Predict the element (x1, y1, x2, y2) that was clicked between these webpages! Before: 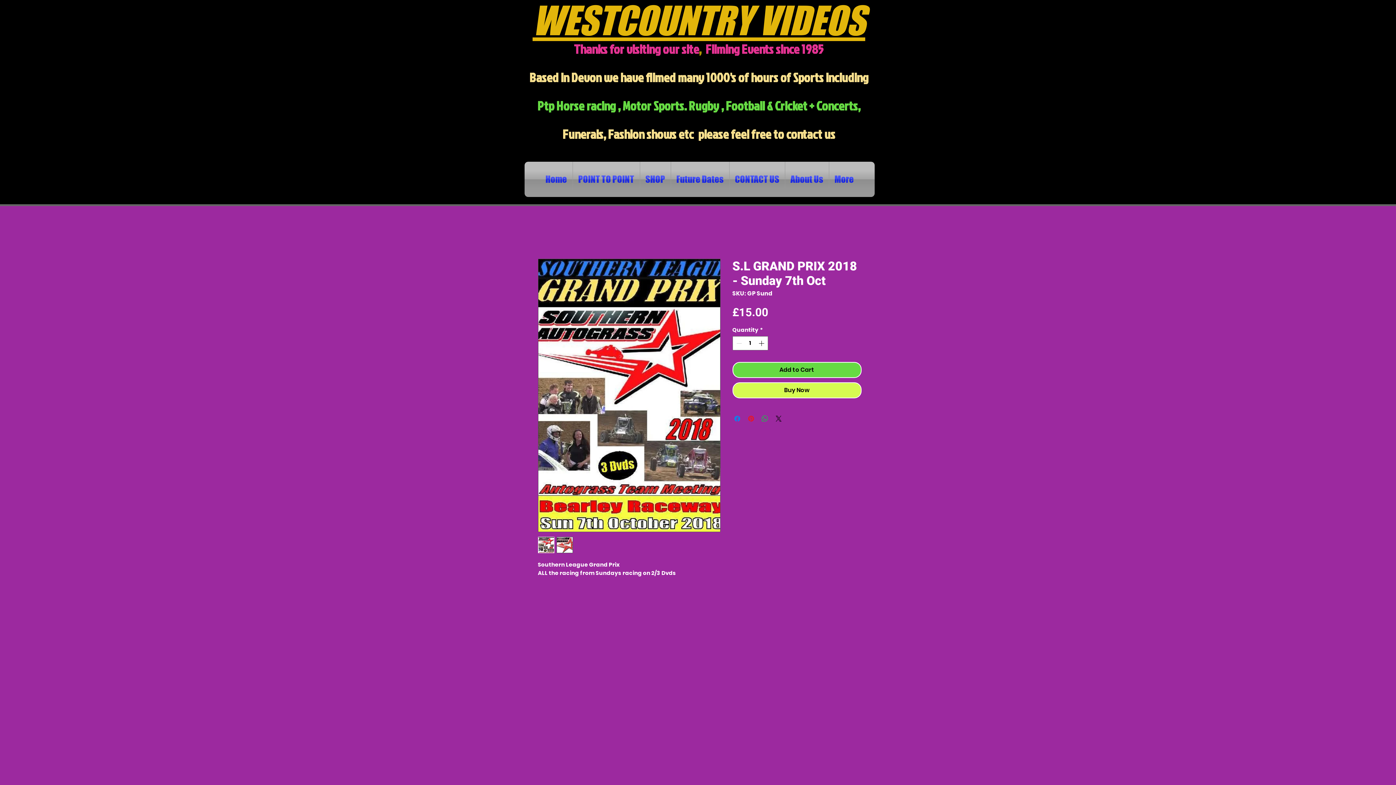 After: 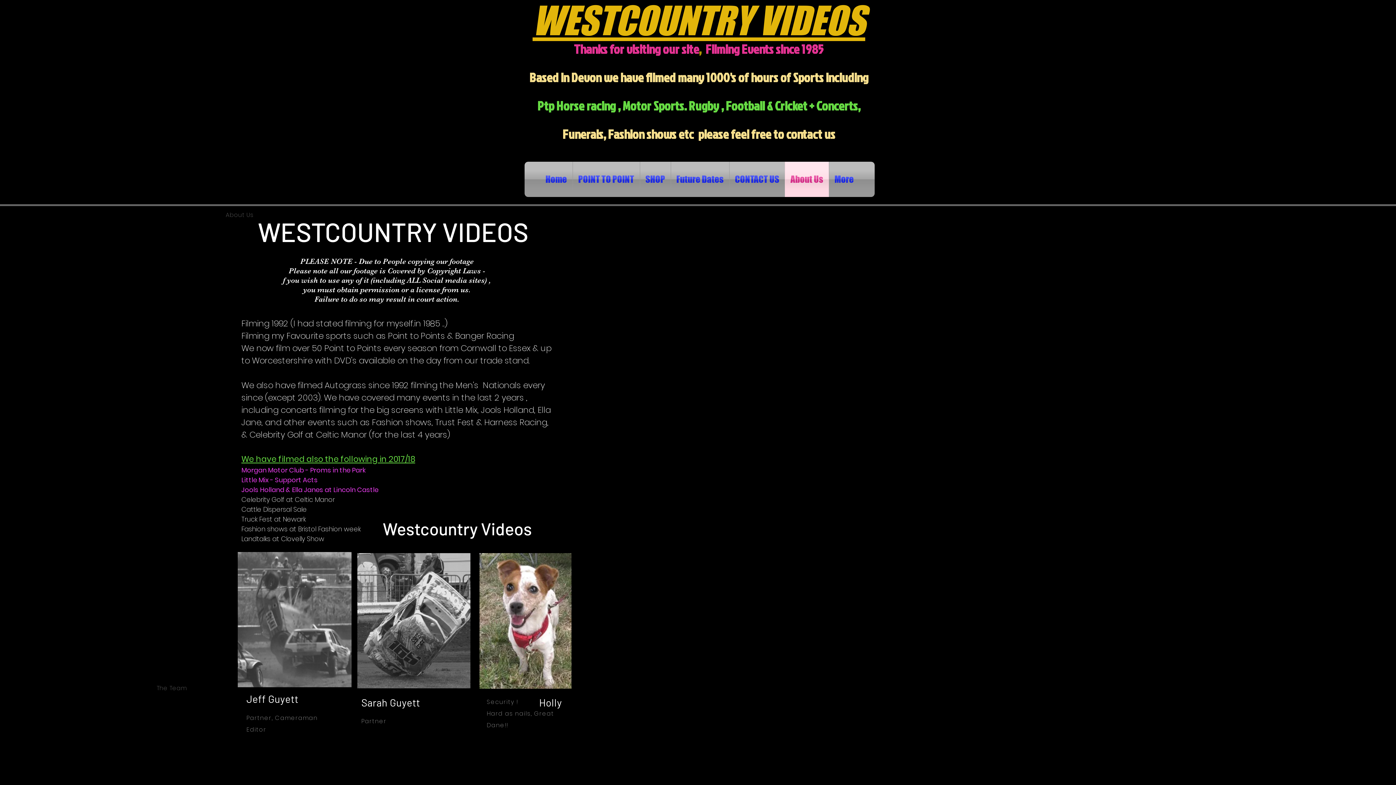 Action: bbox: (785, 161, 828, 197) label: About Us